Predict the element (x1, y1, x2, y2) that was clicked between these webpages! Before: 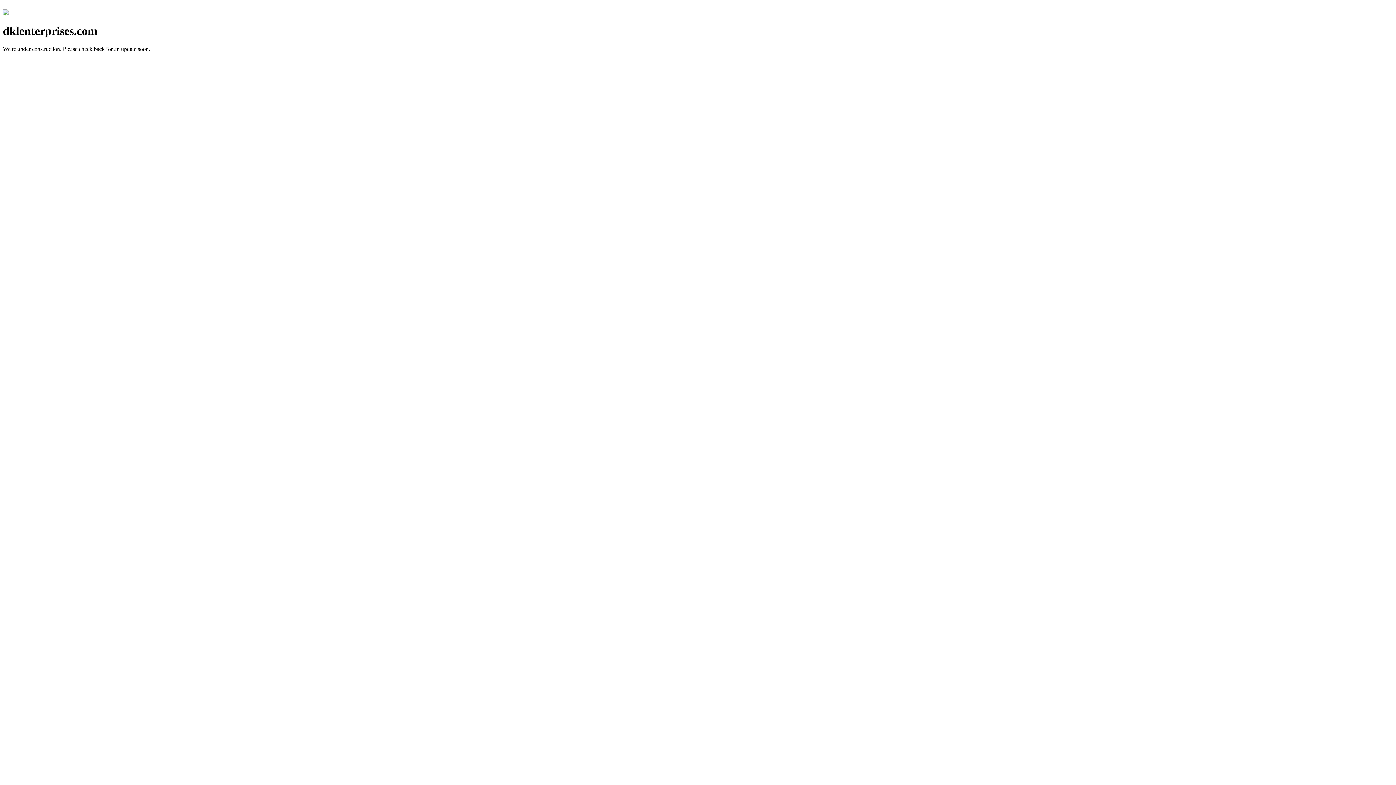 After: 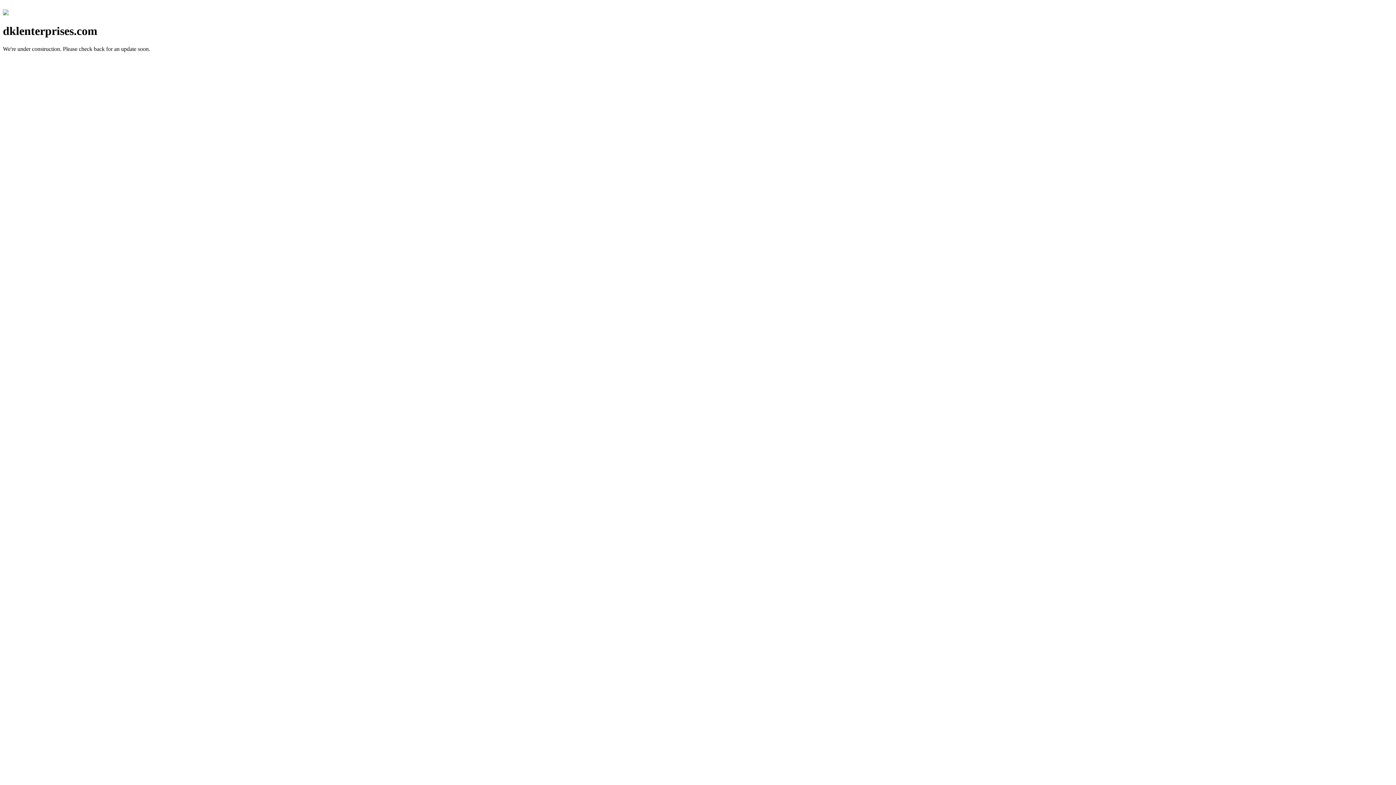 Action: bbox: (2, 10, 8, 16)